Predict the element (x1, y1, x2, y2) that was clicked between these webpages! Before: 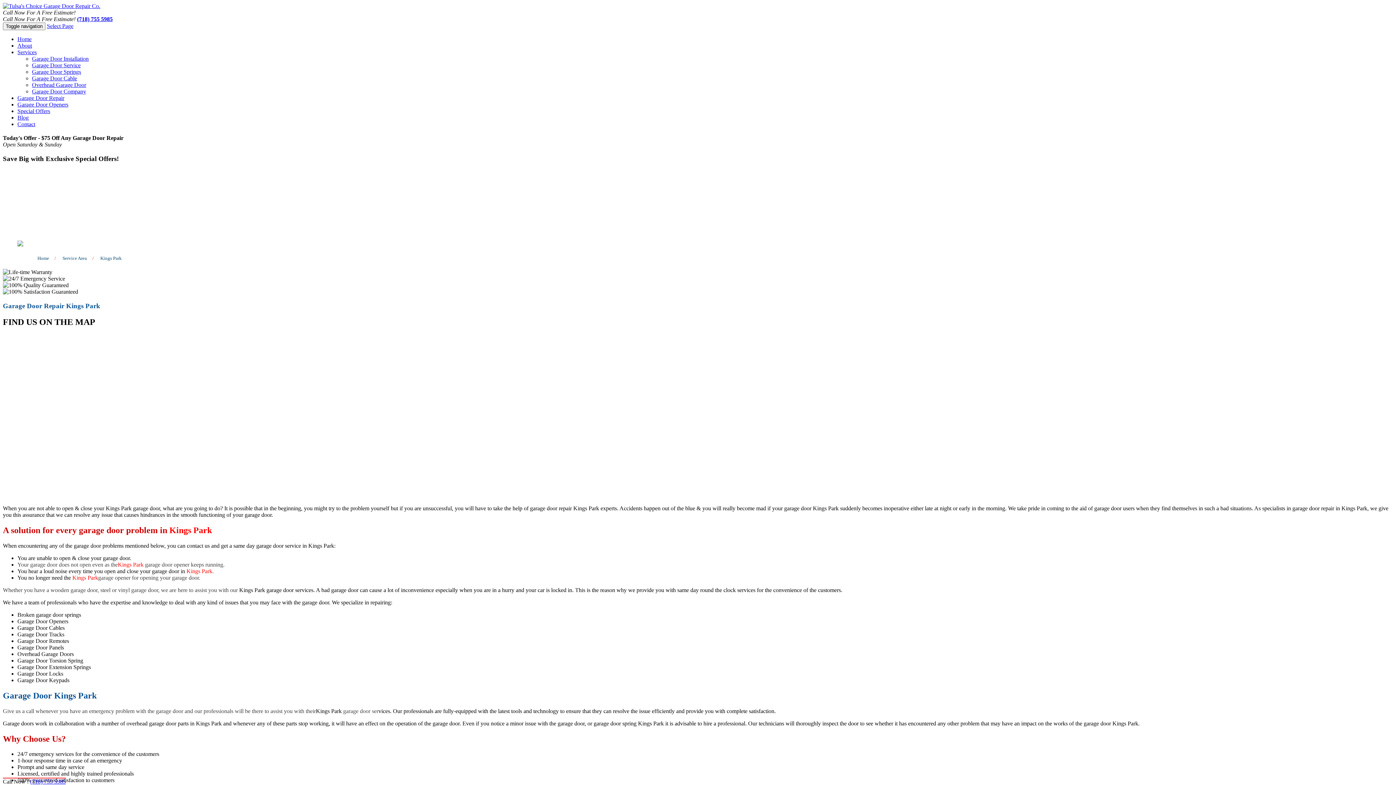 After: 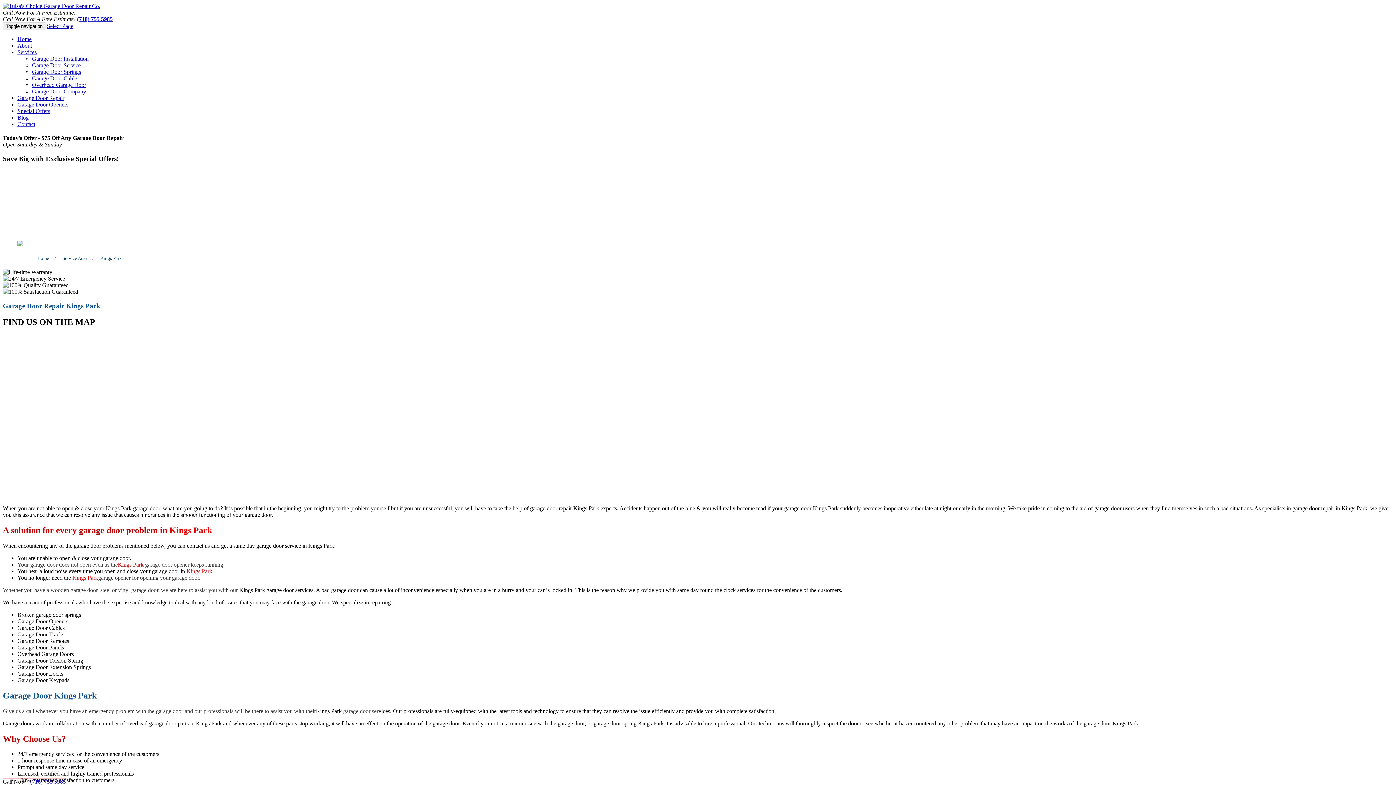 Action: bbox: (77, 16, 112, 22) label: (718) 755 5985